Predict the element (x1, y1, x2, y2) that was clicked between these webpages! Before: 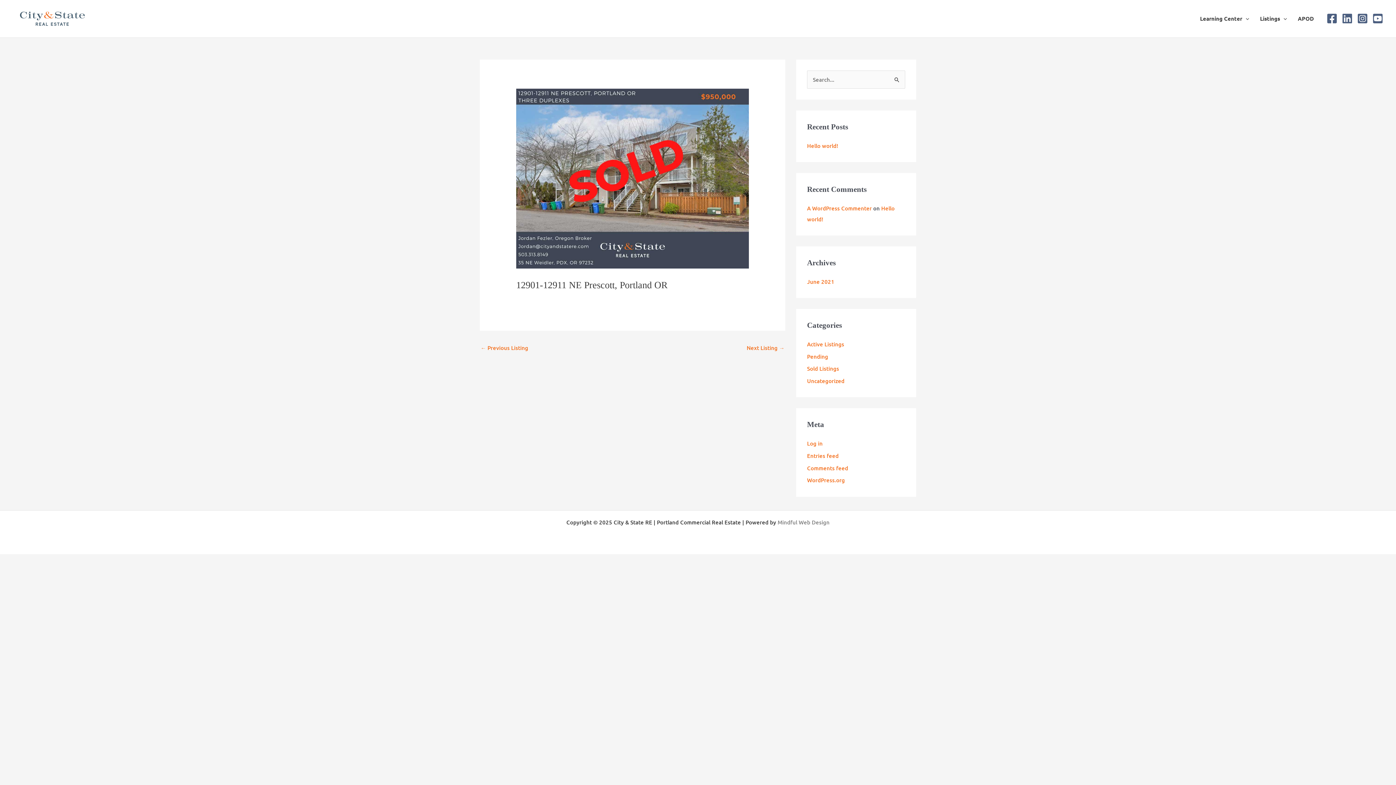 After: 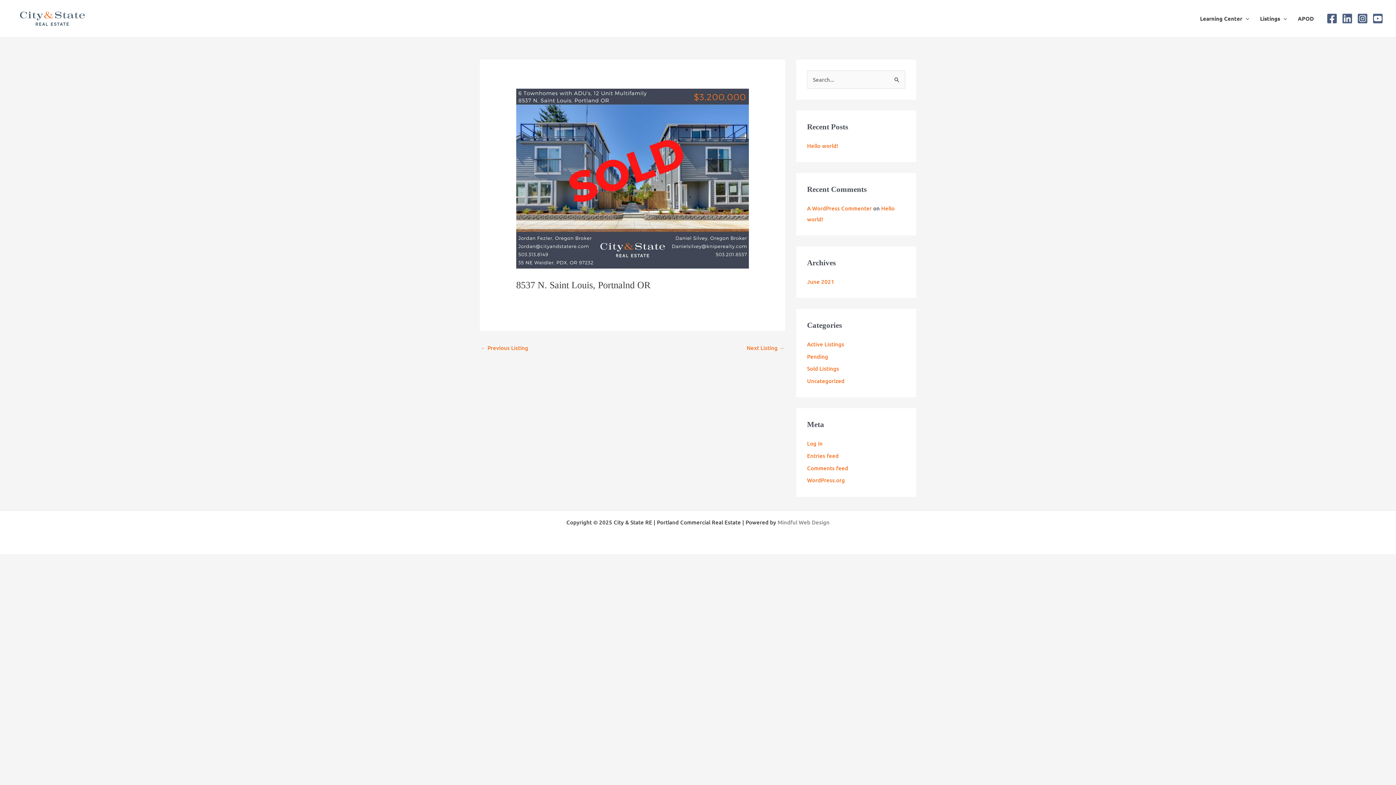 Action: label: ← Previous Listing bbox: (480, 342, 528, 355)